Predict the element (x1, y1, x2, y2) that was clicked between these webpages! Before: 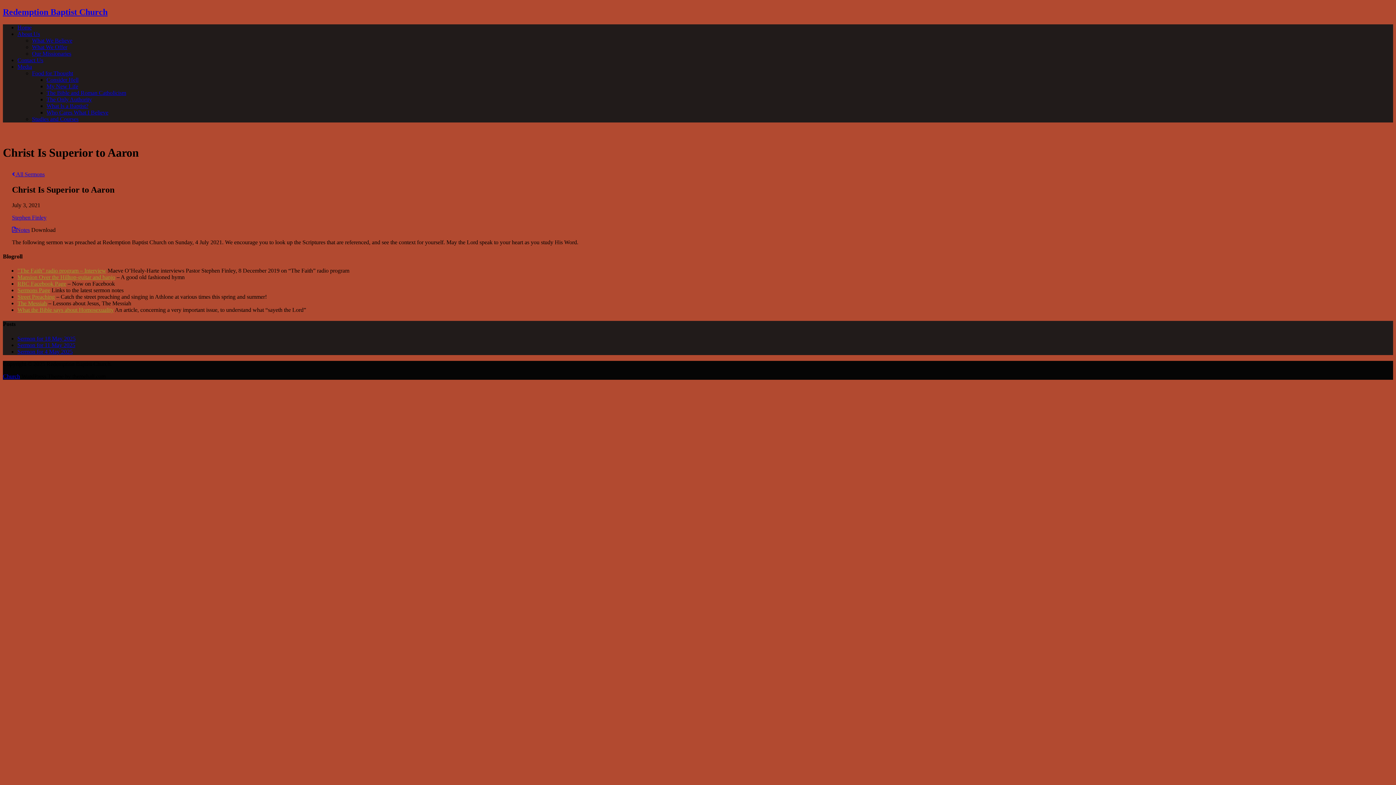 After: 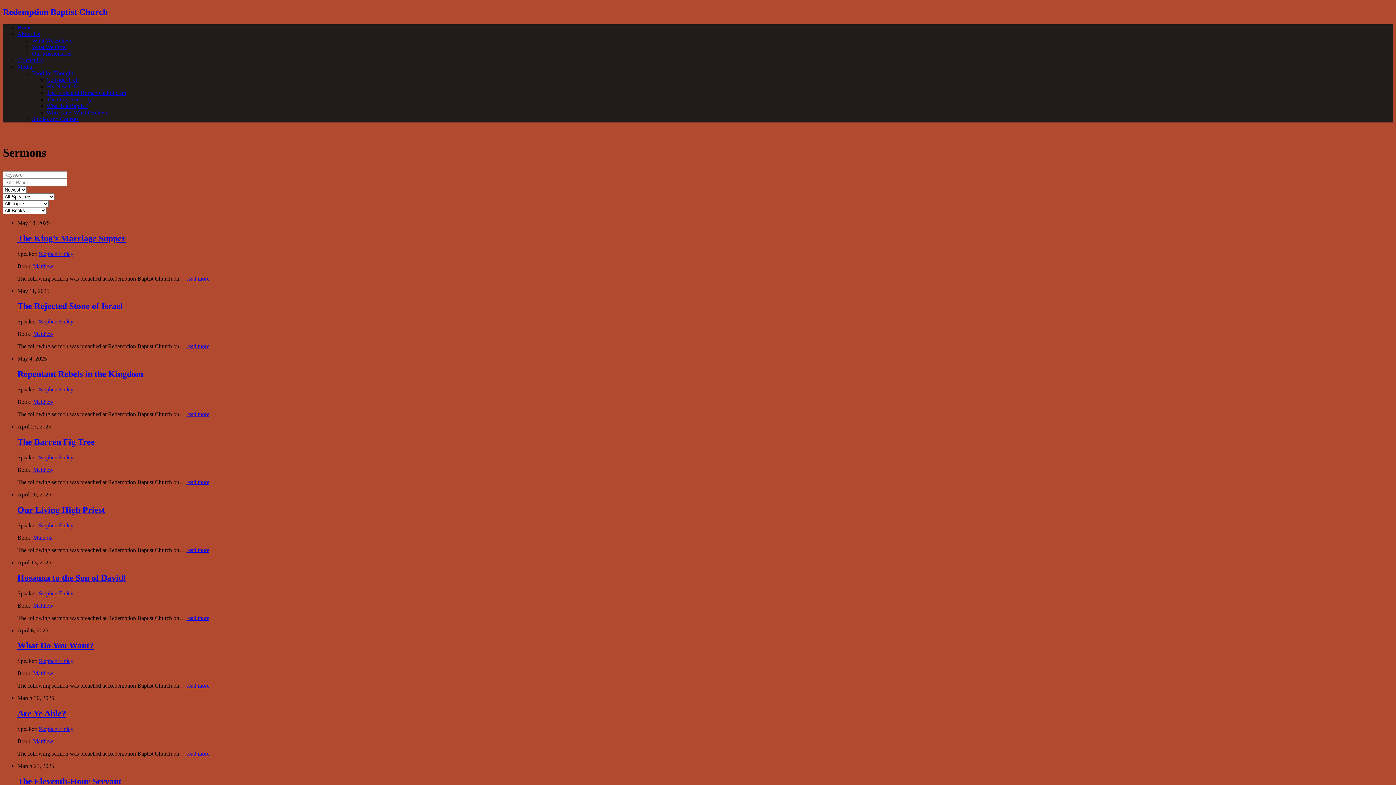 Action: bbox: (12, 171, 44, 177) label:  All Sermons